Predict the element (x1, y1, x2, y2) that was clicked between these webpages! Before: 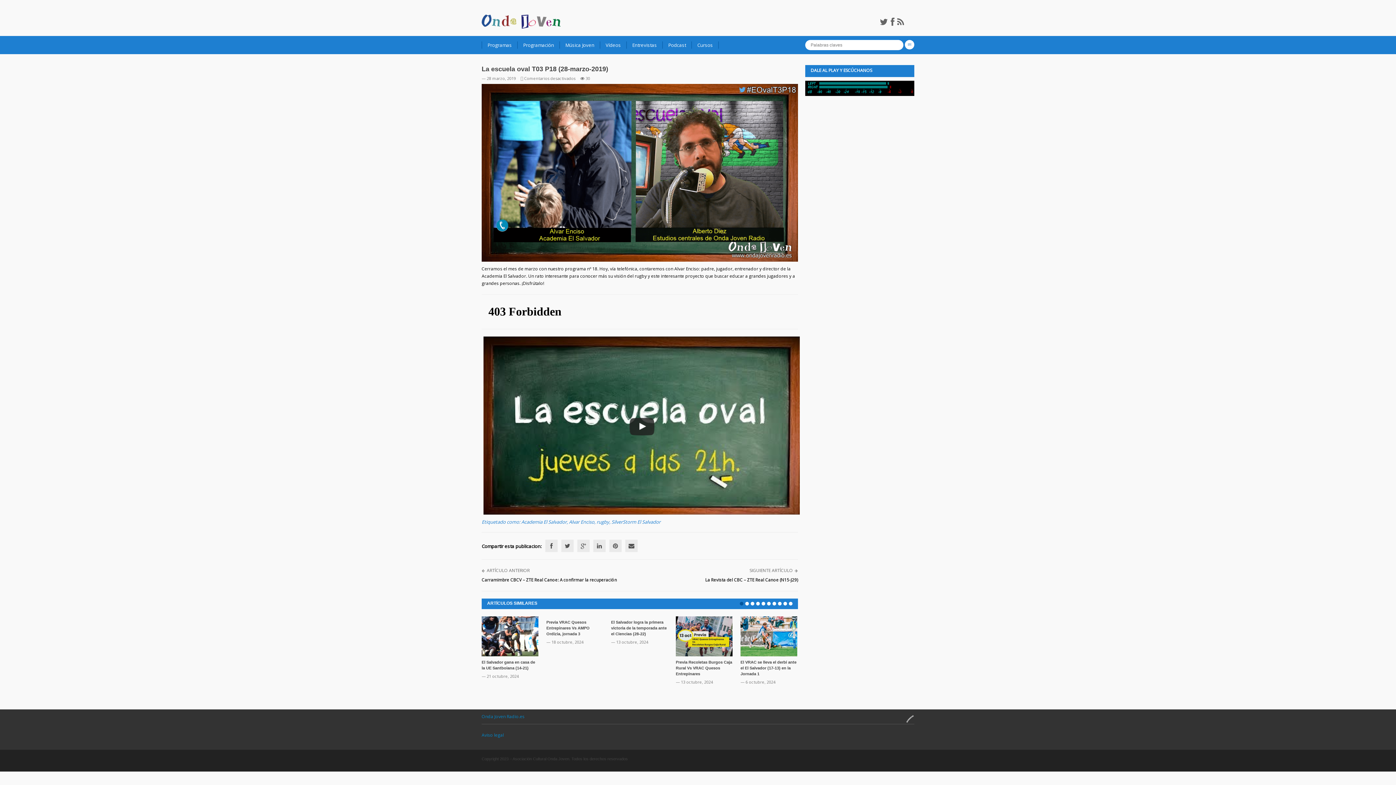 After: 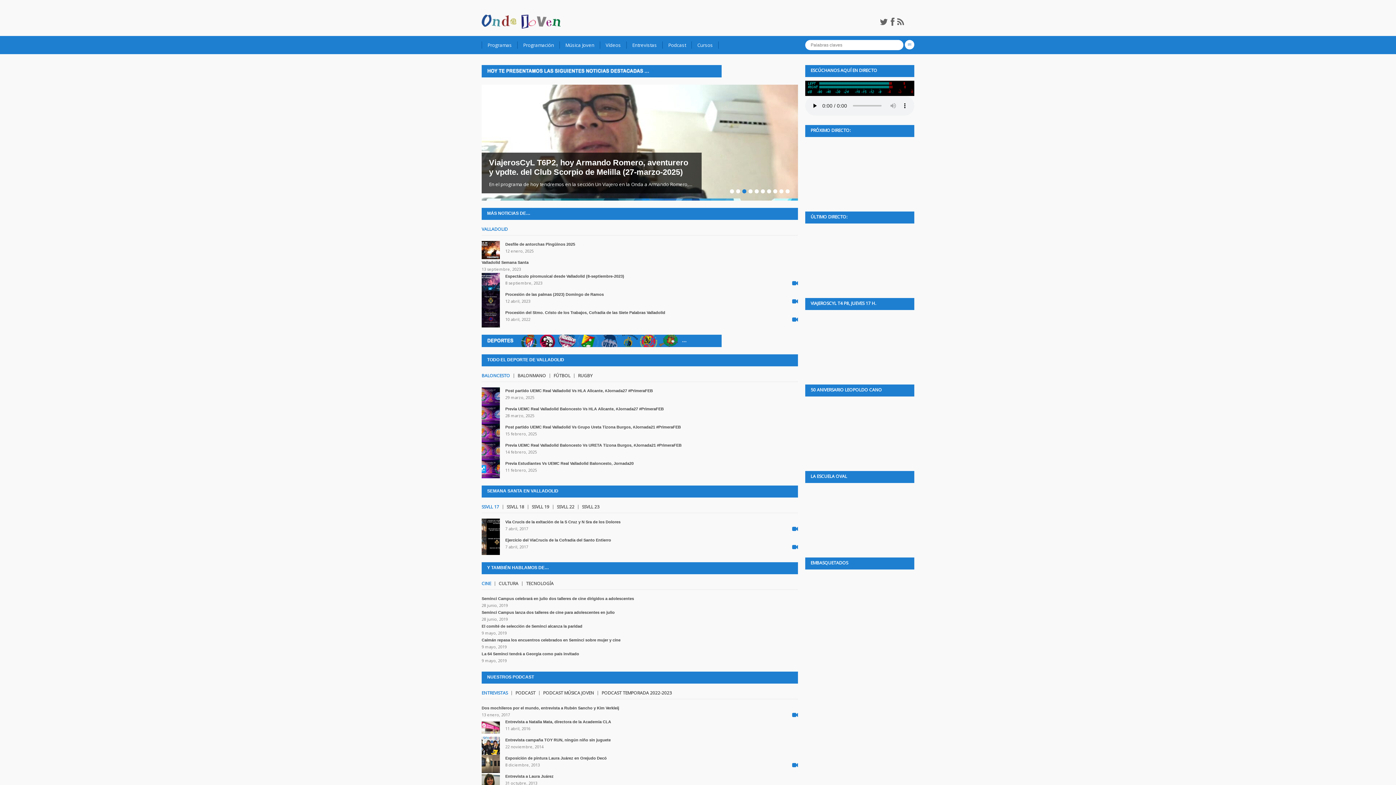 Action: bbox: (481, 18, 560, 24)